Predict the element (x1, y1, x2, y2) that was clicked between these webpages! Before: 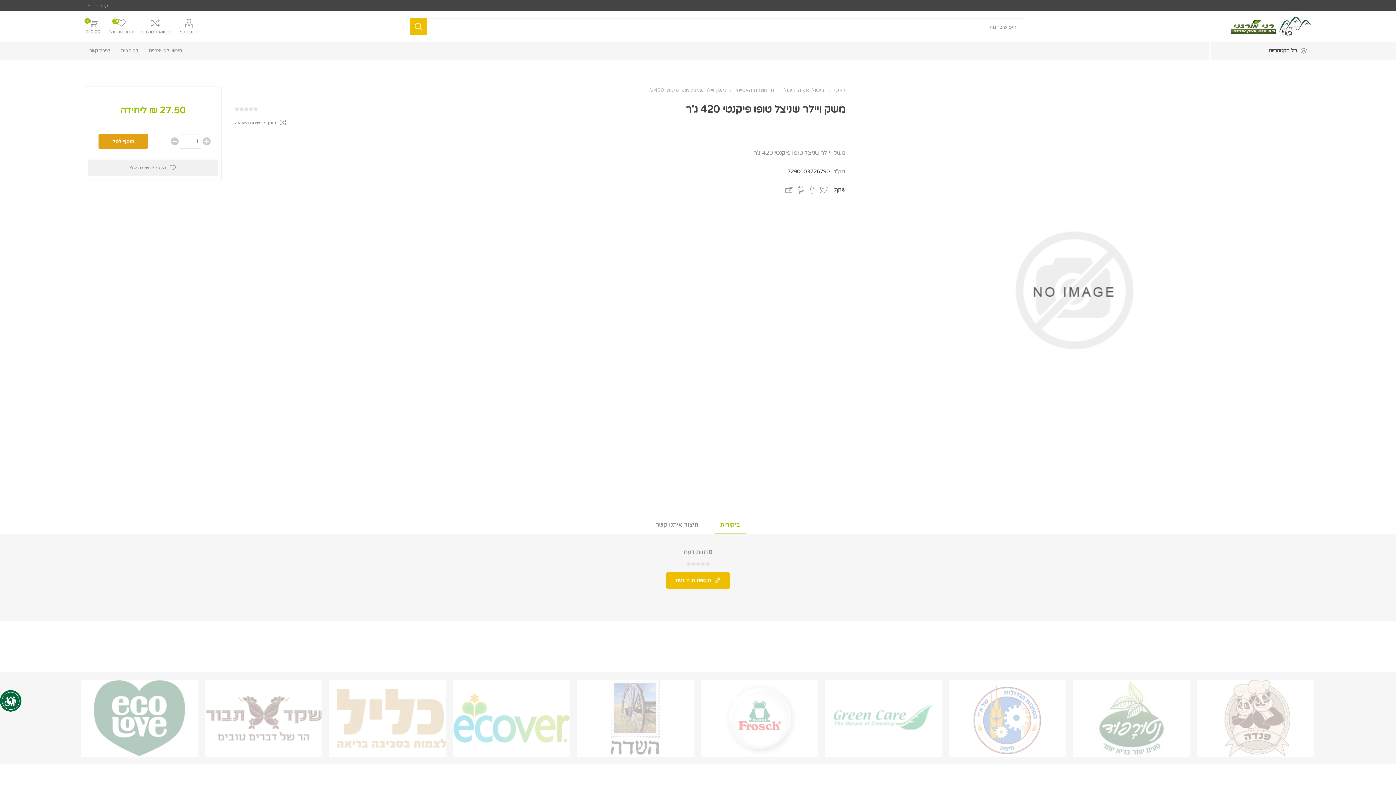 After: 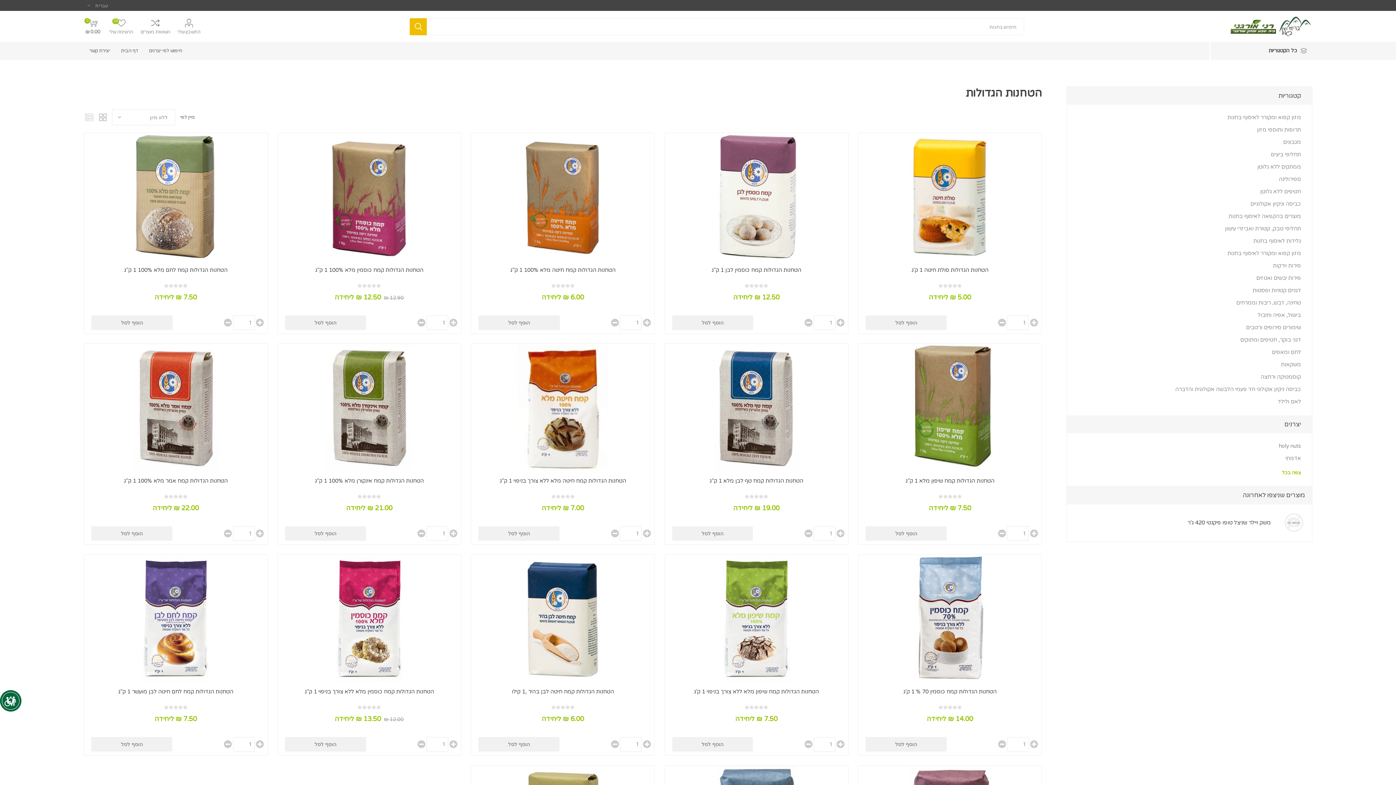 Action: bbox: (949, 680, 1066, 757)